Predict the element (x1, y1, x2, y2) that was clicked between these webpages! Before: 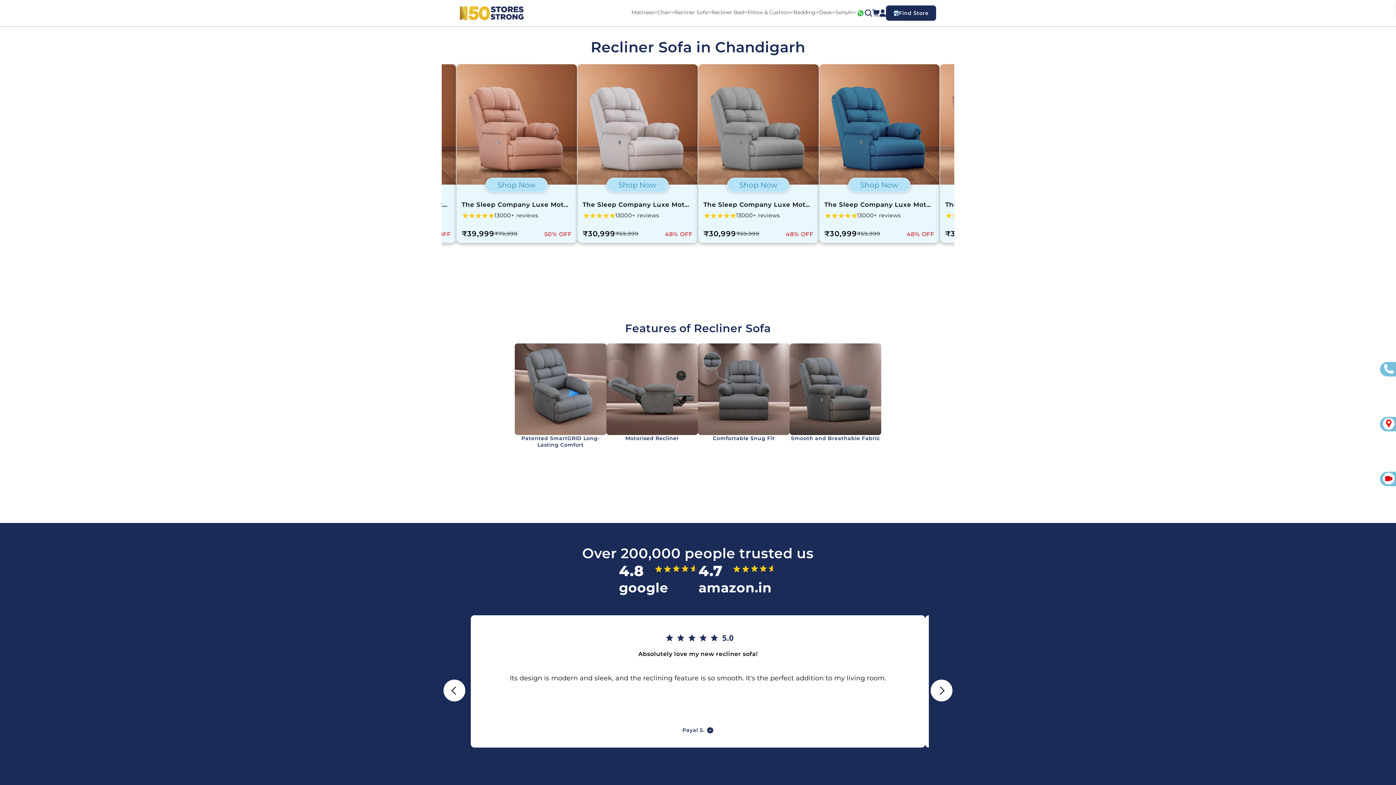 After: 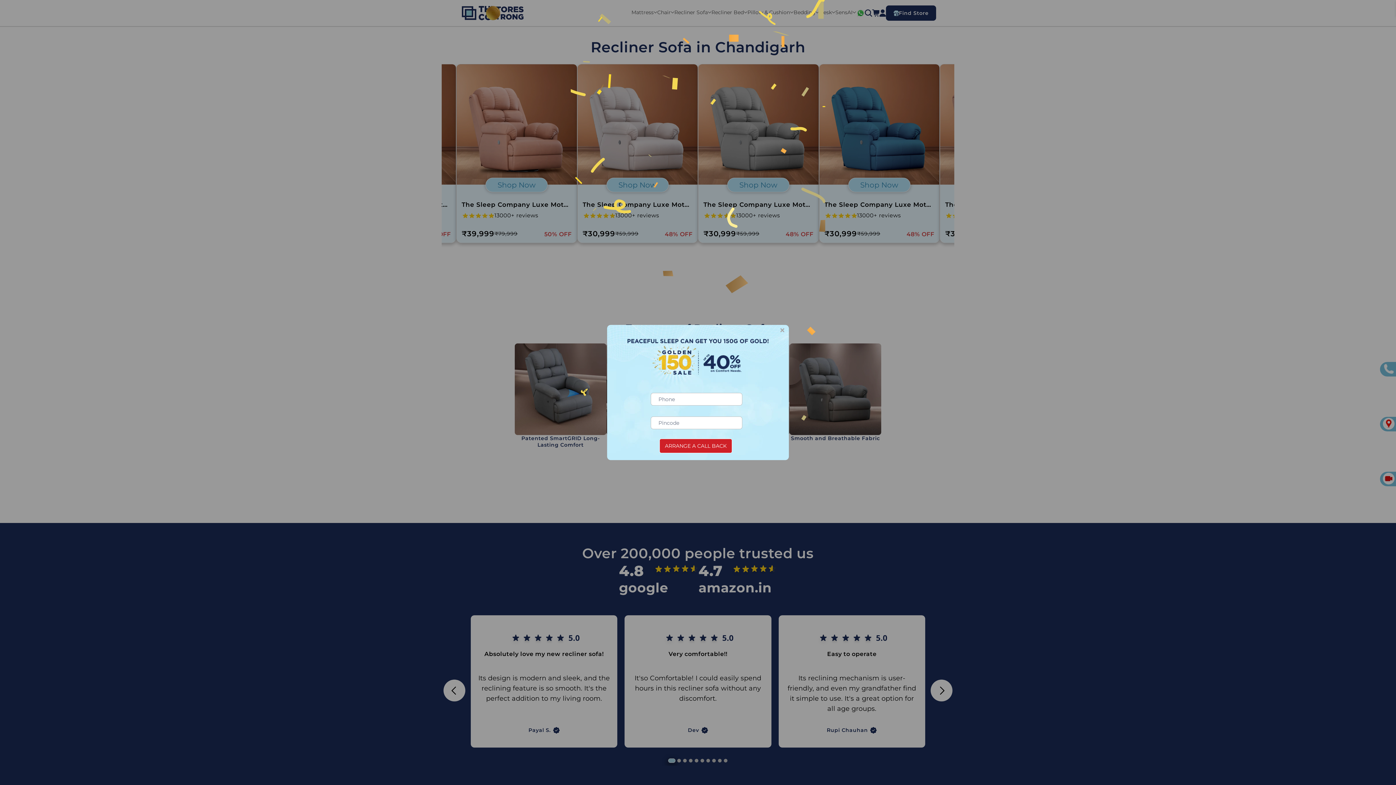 Action: label: The Sleep Company Luxe Motorised Recliner Sofa

13000+ reviews

₹39,999
₹79,999
50% OFF
Shop Now bbox: (456, 184, 576, 243)